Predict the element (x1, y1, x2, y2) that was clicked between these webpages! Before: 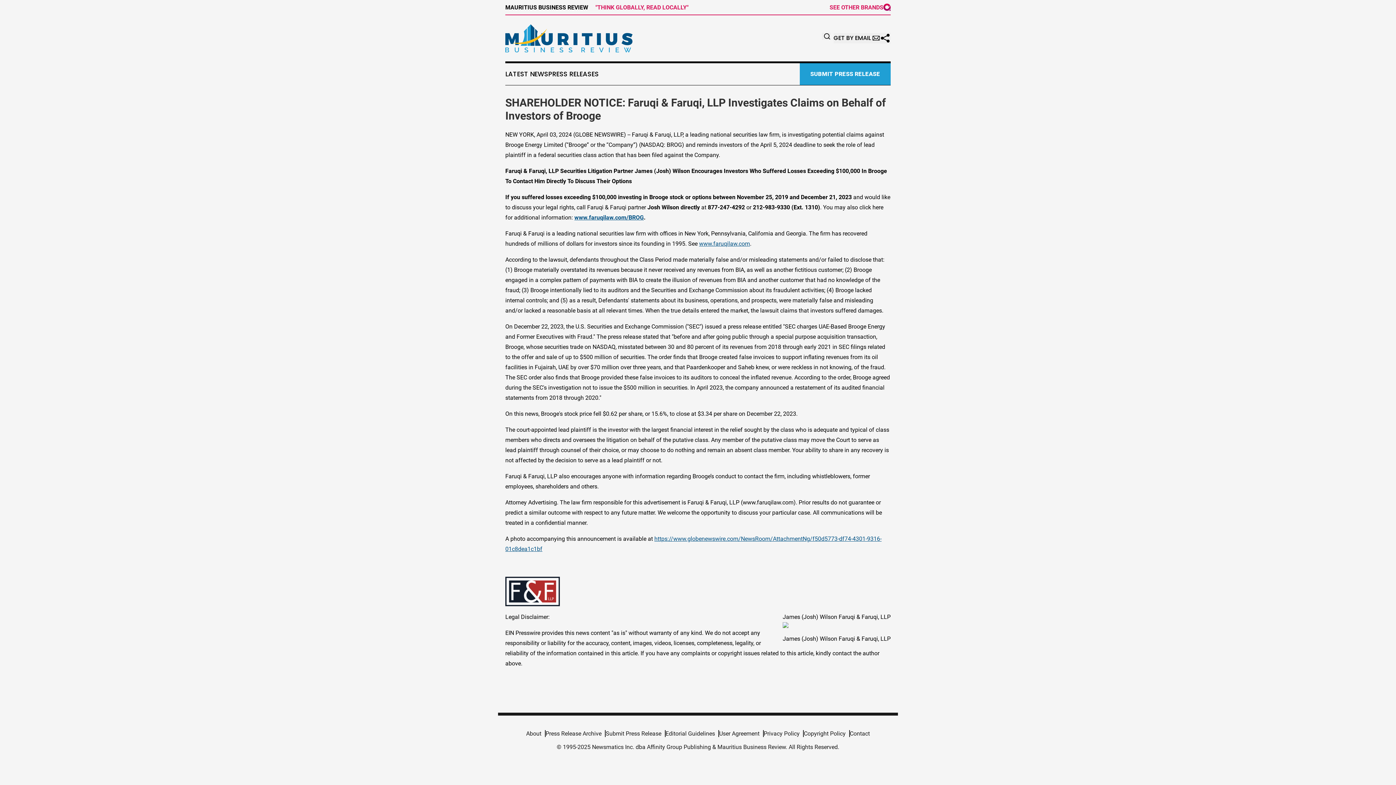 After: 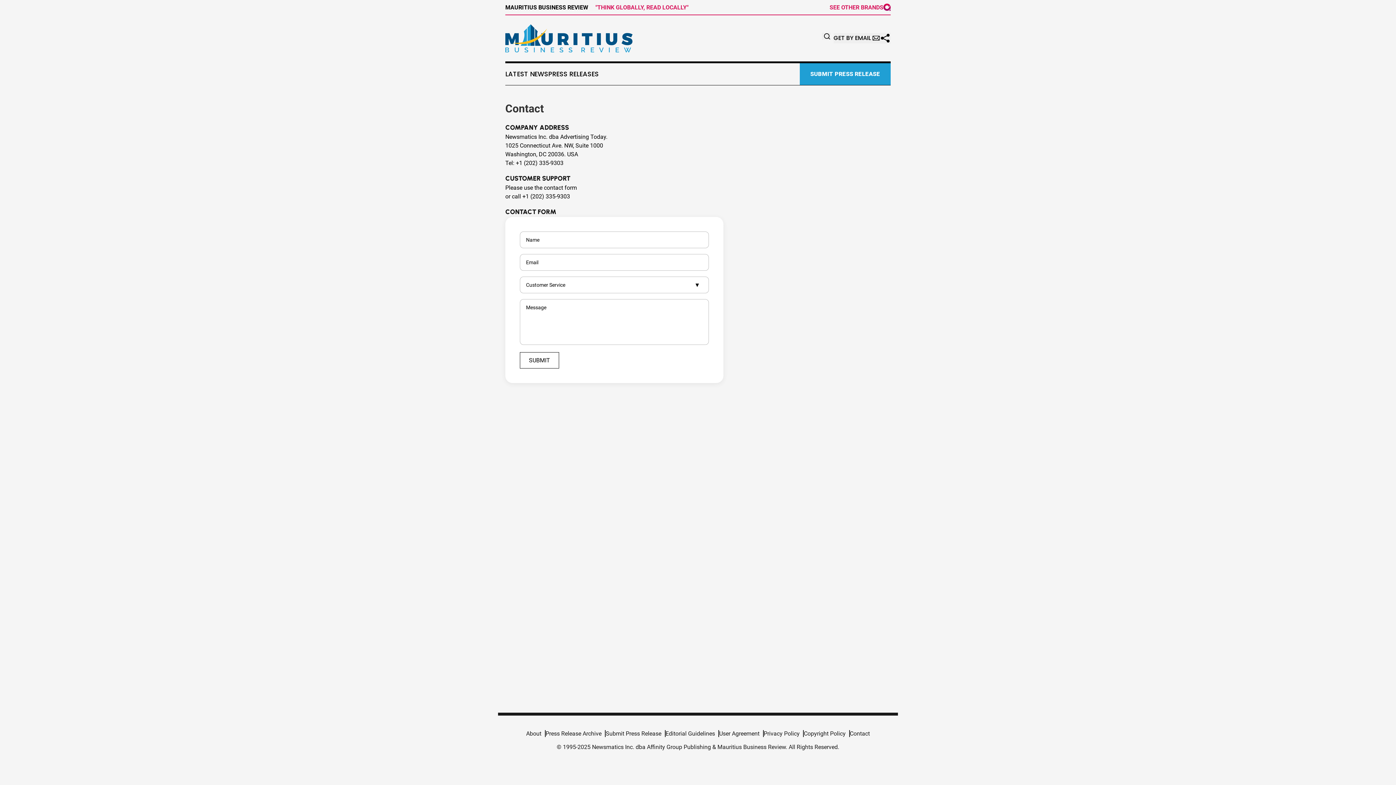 Action: label: Contact bbox: (850, 730, 870, 737)